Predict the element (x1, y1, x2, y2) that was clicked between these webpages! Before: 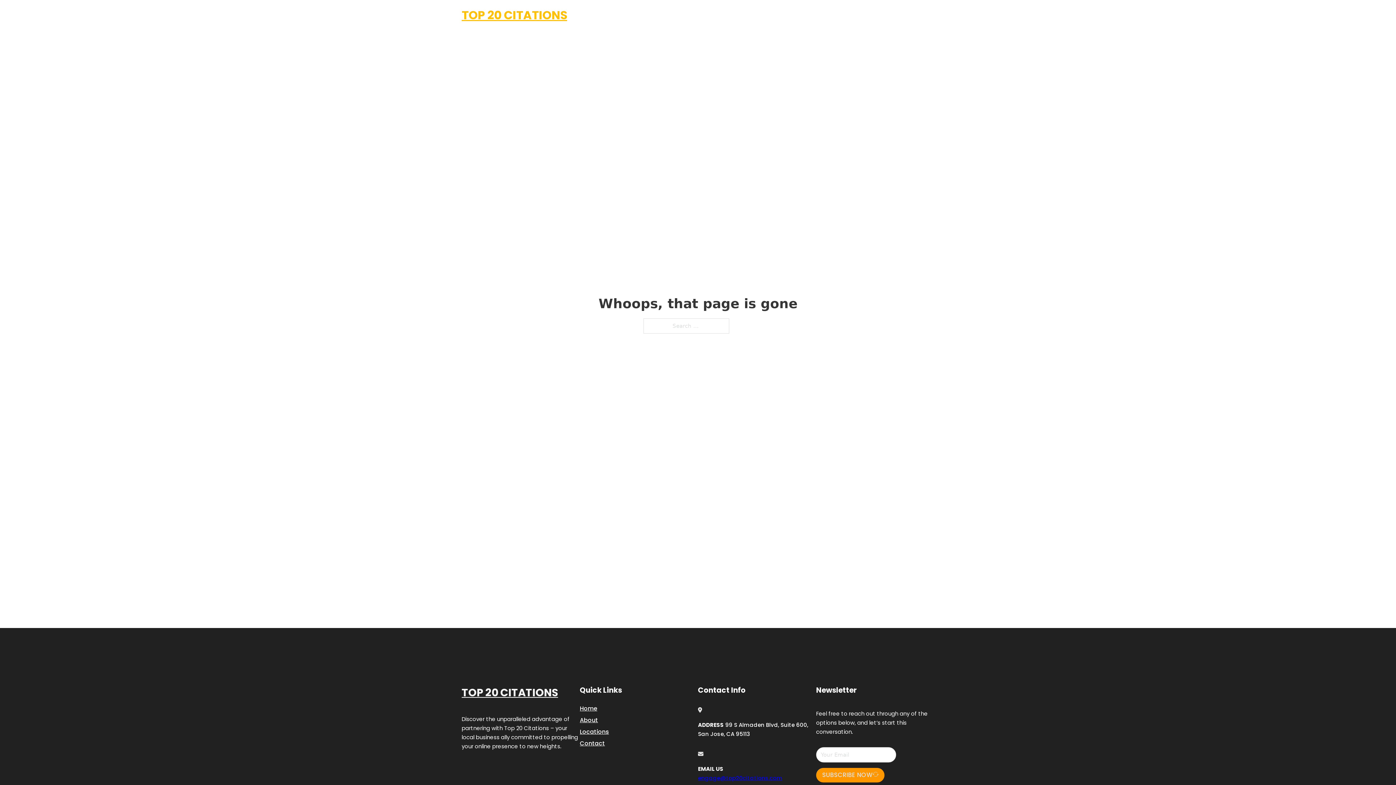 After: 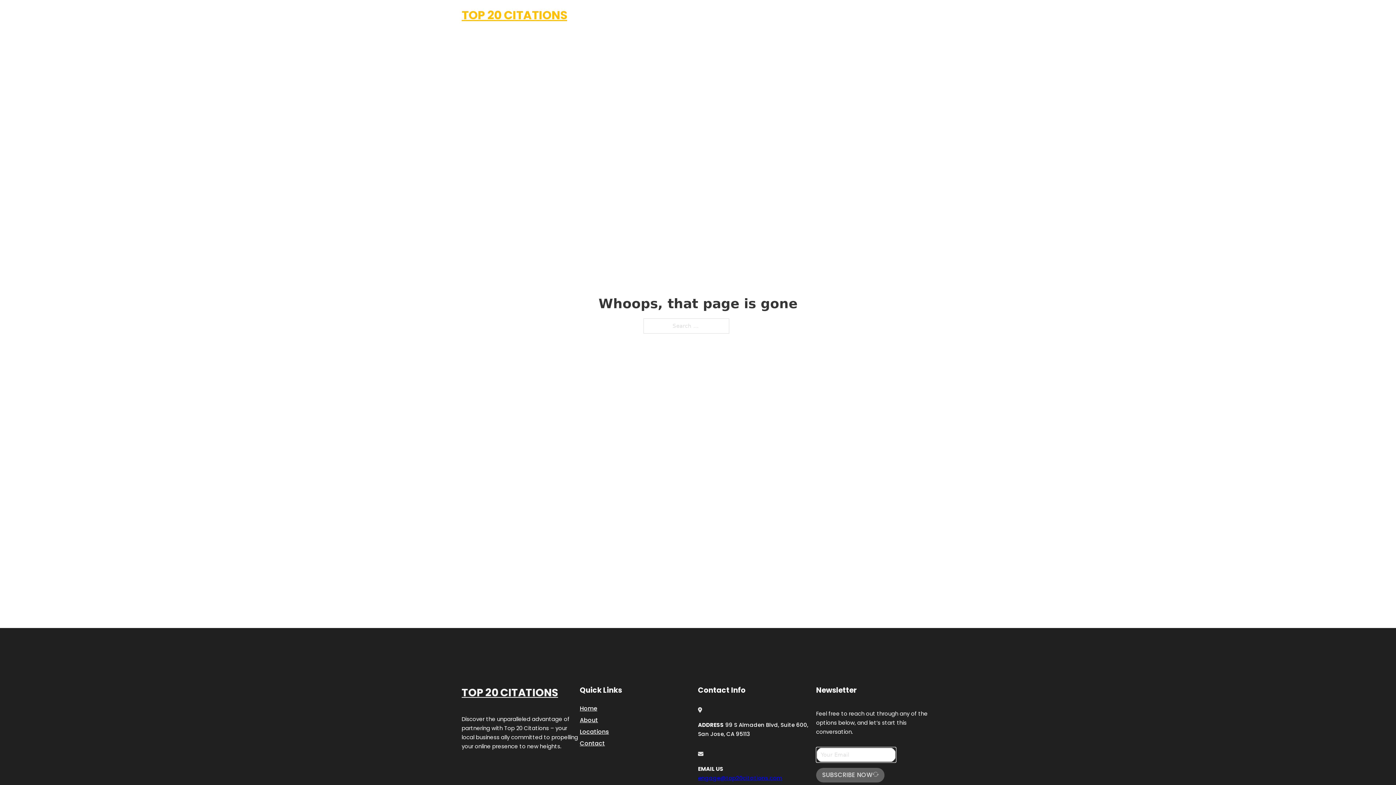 Action: label: SUBSCRIBE NOW bbox: (816, 768, 884, 782)